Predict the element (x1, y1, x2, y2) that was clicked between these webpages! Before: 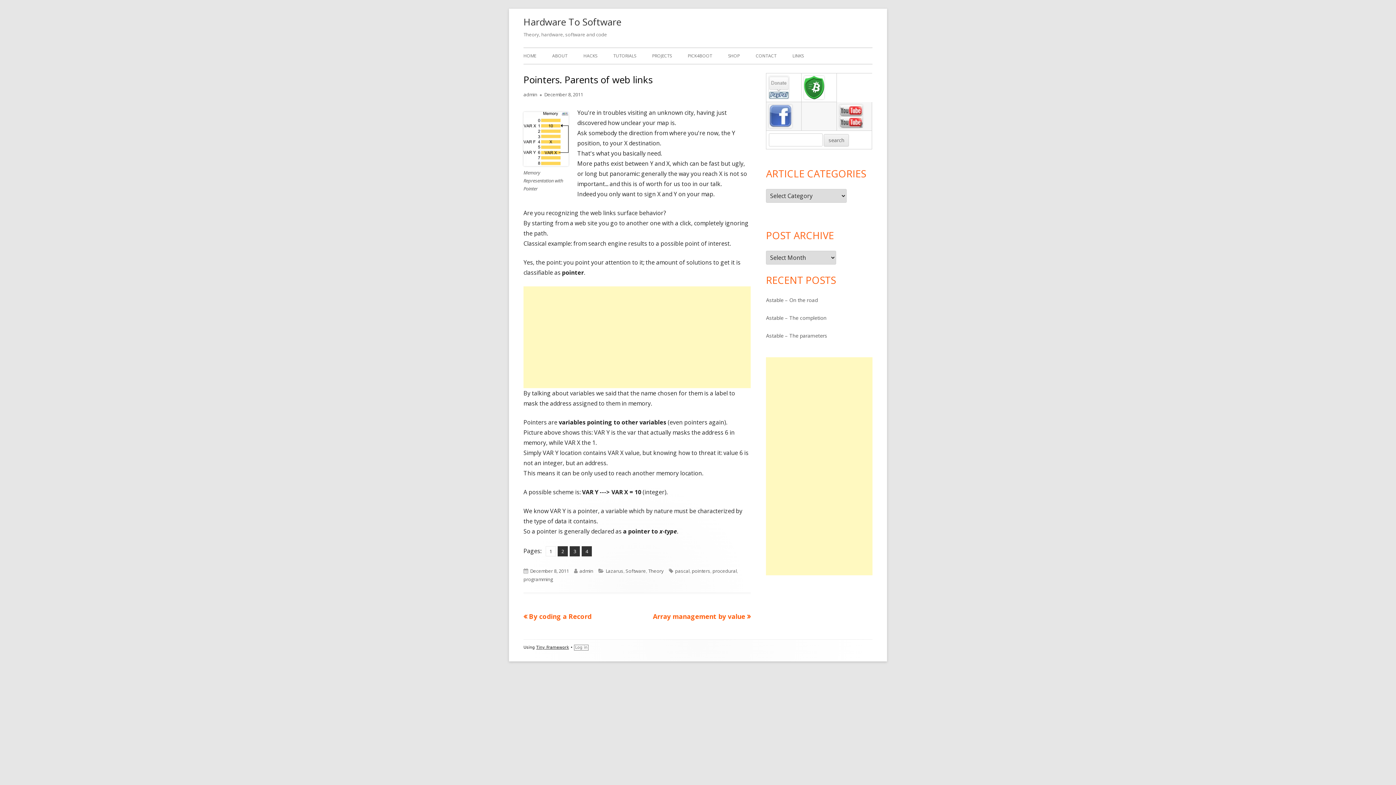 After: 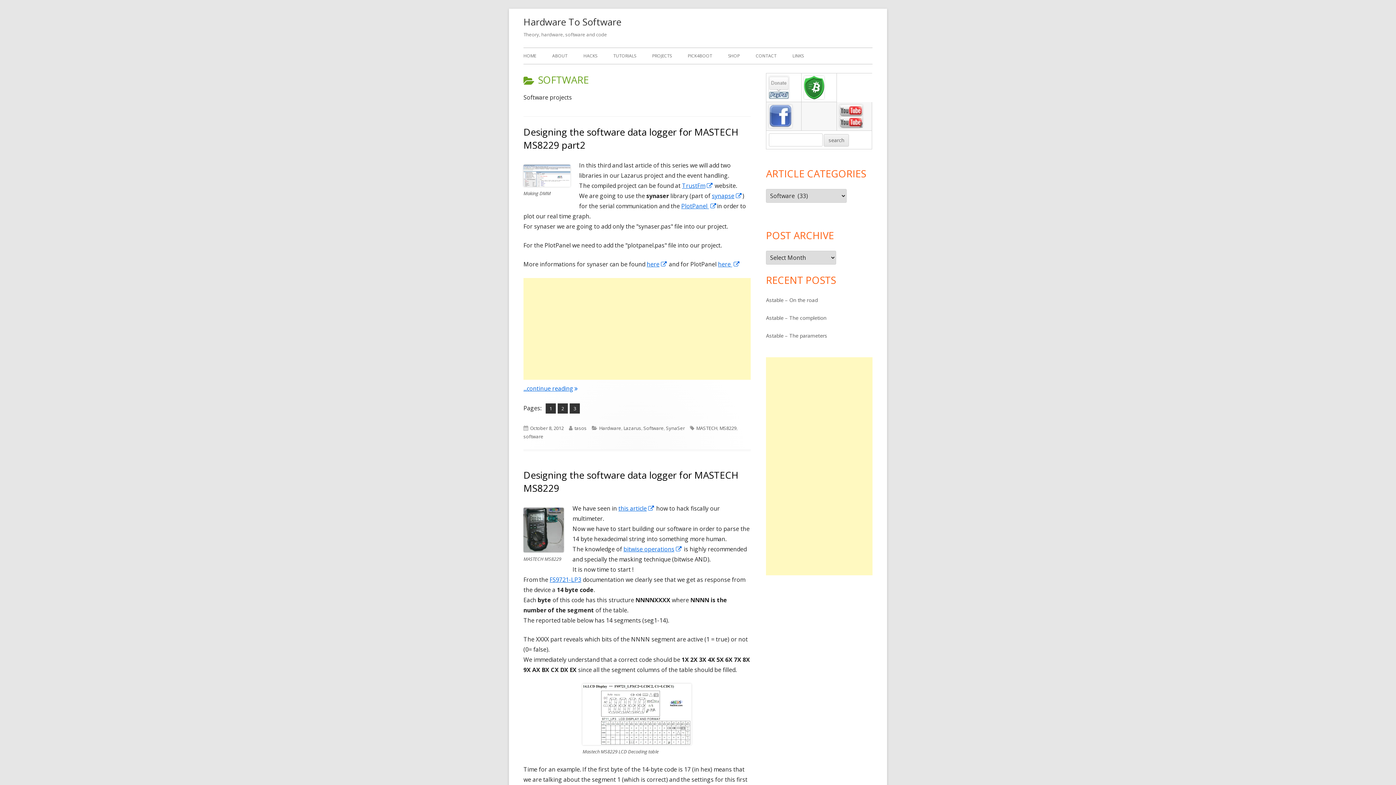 Action: label: Software bbox: (625, 568, 646, 574)